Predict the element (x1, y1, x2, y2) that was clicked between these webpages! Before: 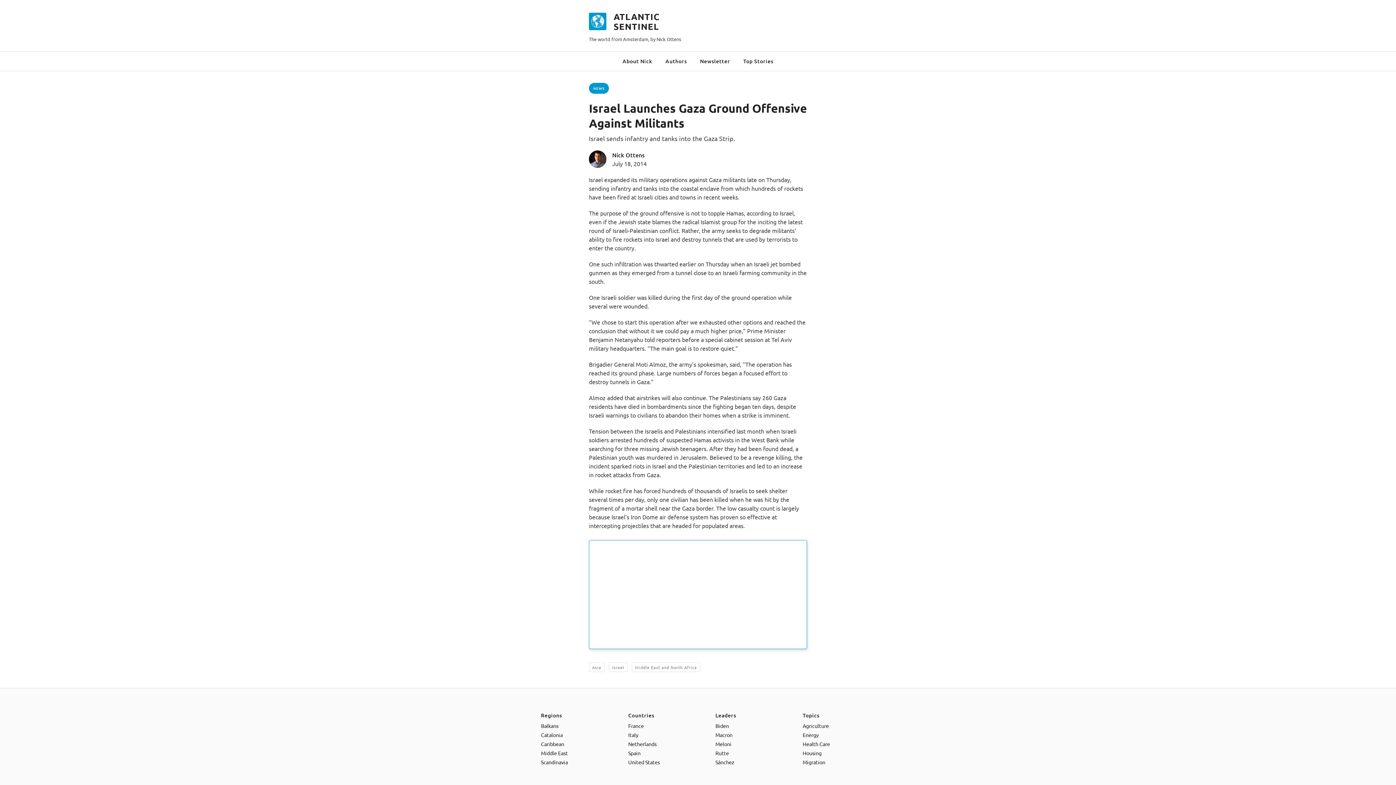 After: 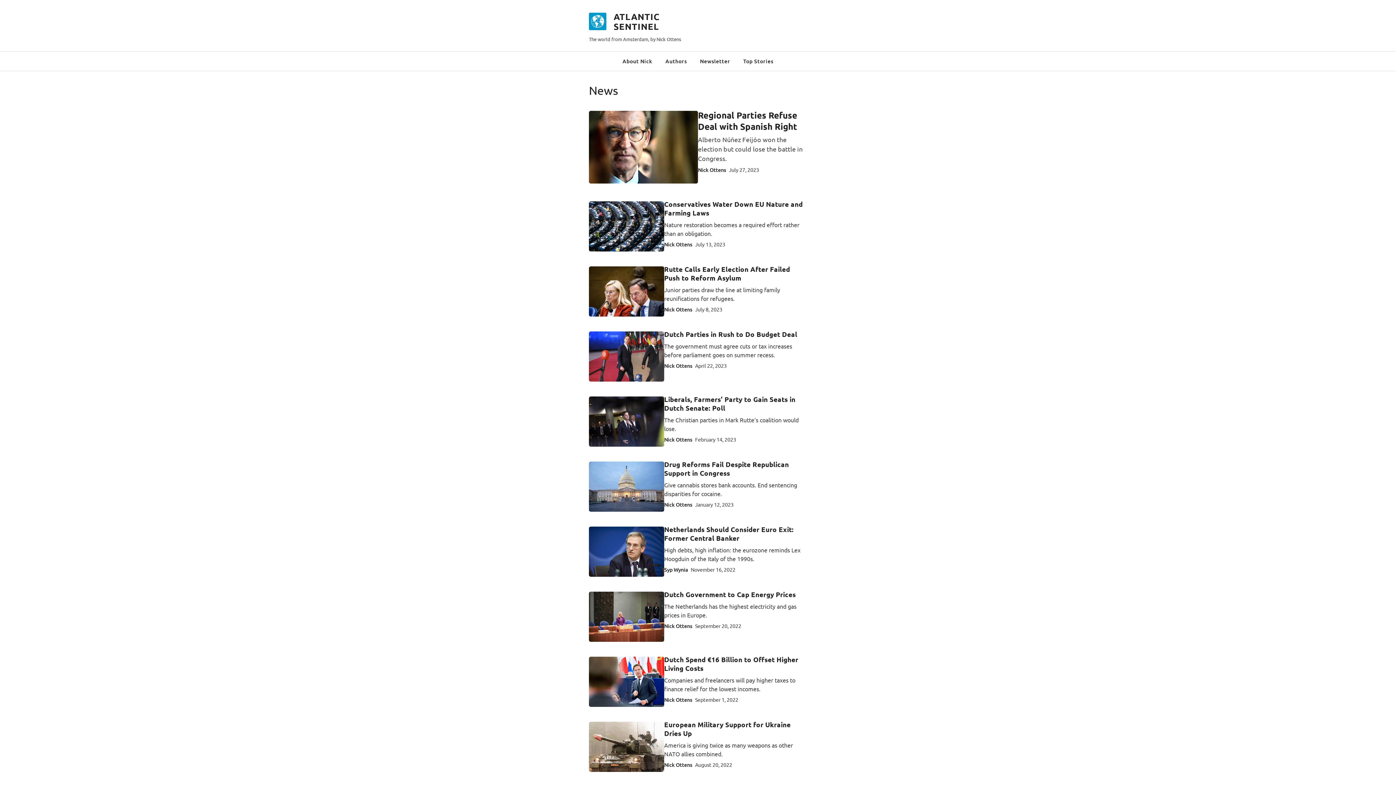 Action: bbox: (589, 82, 609, 93) label: NEWS